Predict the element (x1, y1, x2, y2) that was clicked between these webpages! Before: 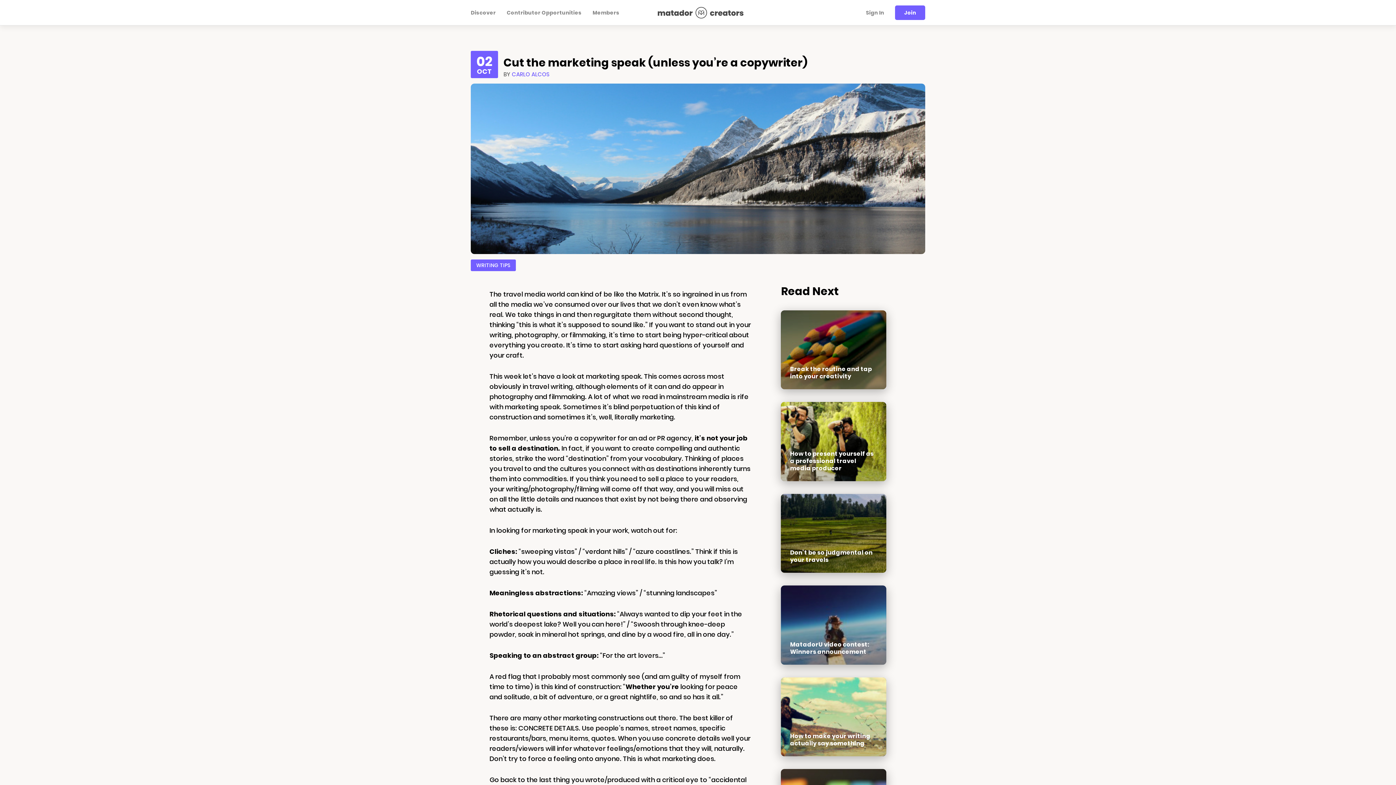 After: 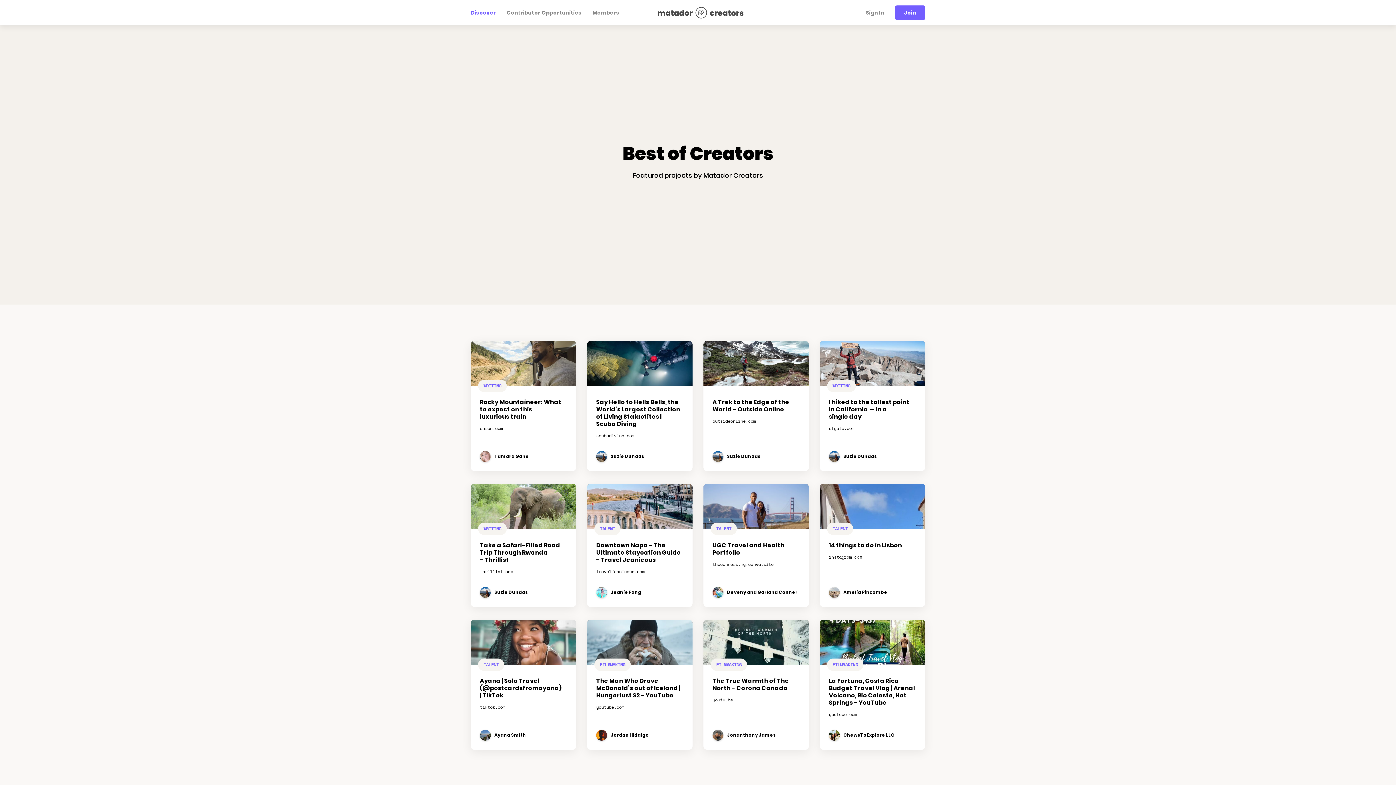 Action: bbox: (470, 8, 496, 16) label: Discover